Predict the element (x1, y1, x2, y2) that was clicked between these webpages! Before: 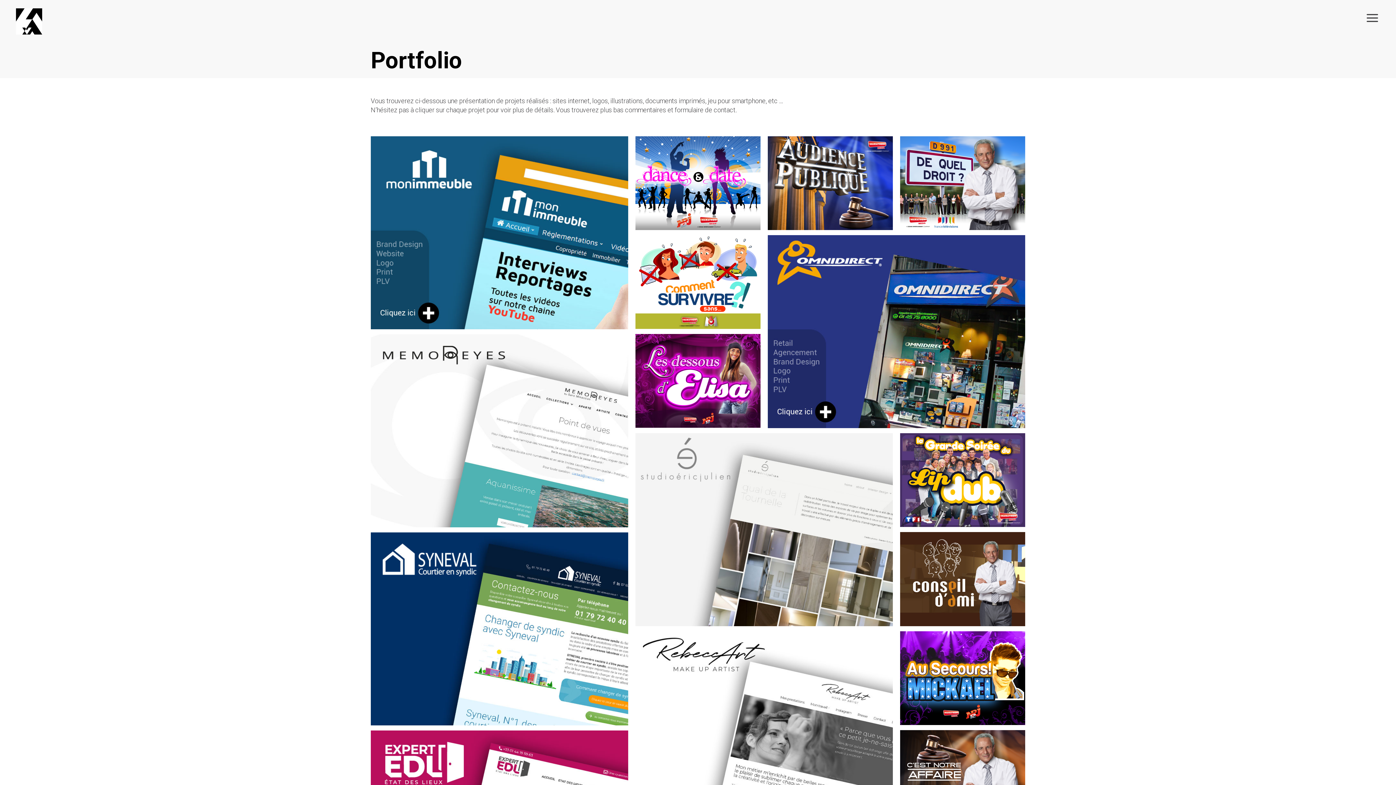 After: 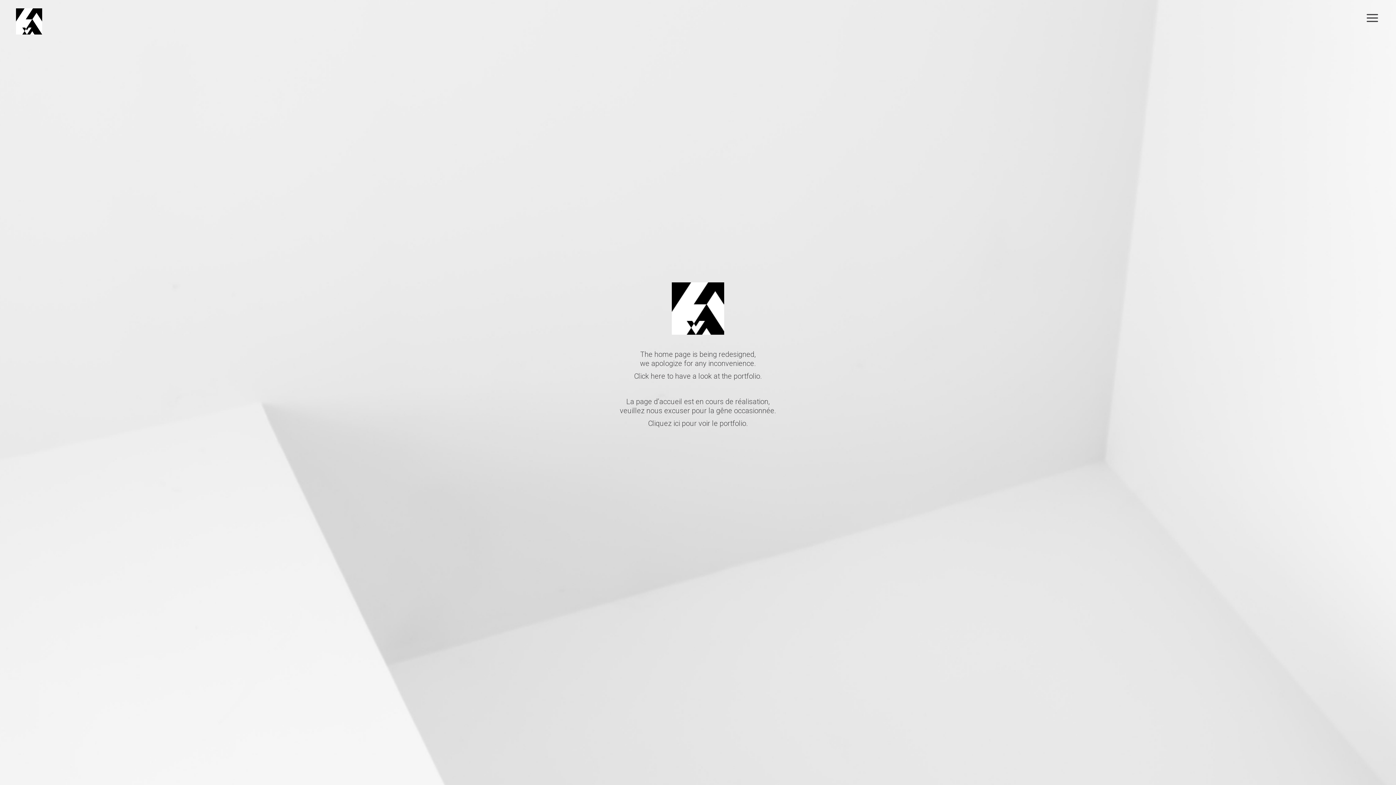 Action: bbox: (16, 8, 42, 34)